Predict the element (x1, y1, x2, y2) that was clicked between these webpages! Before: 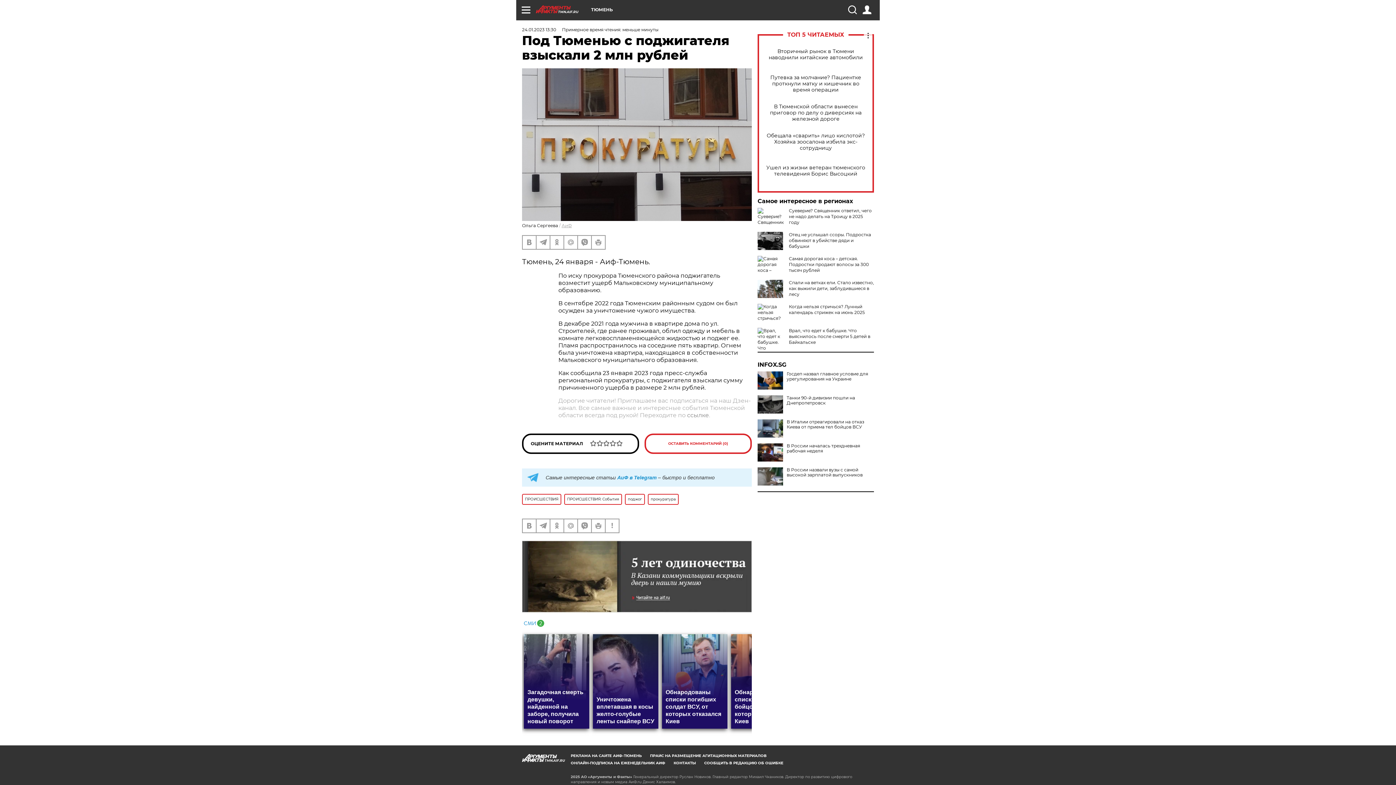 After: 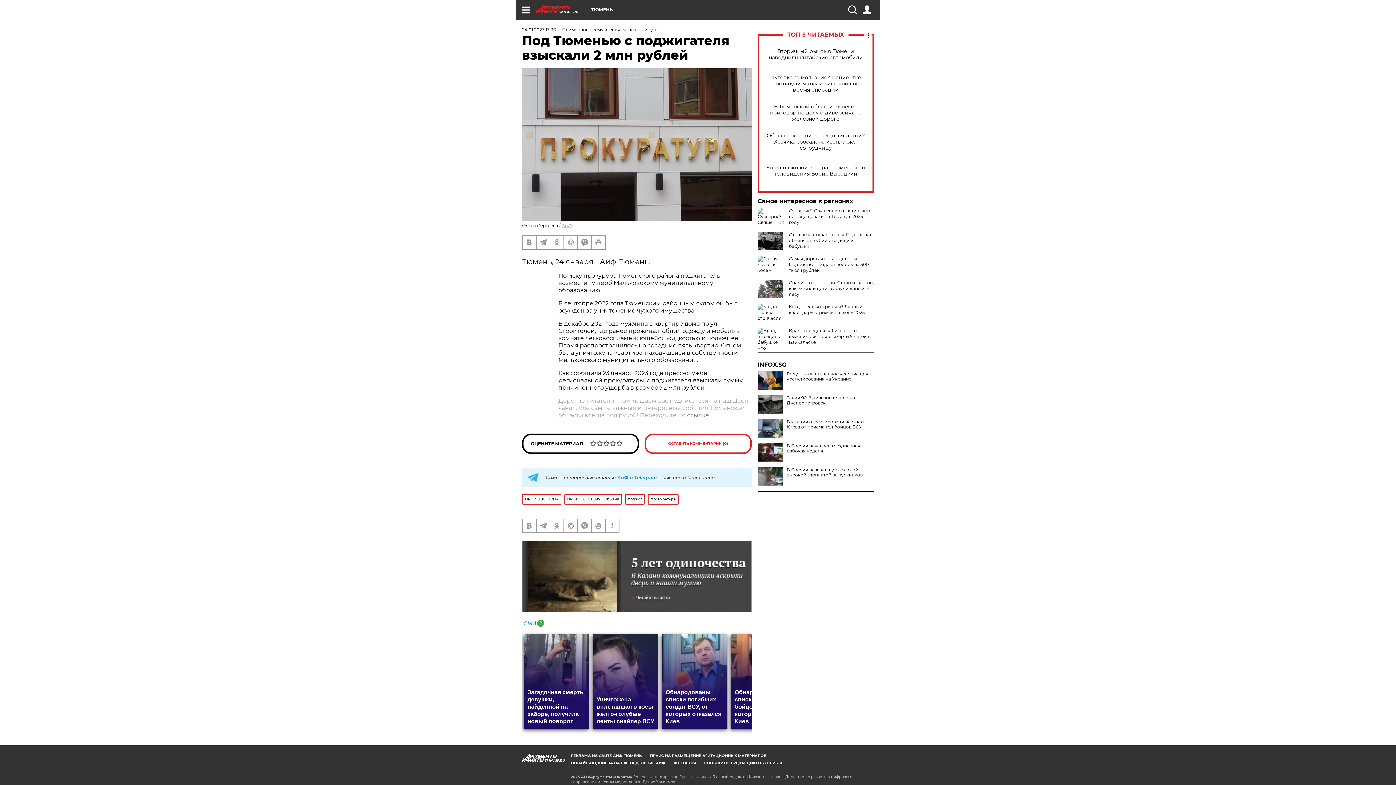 Action: bbox: (757, 362, 874, 368) label: INFOX.SG